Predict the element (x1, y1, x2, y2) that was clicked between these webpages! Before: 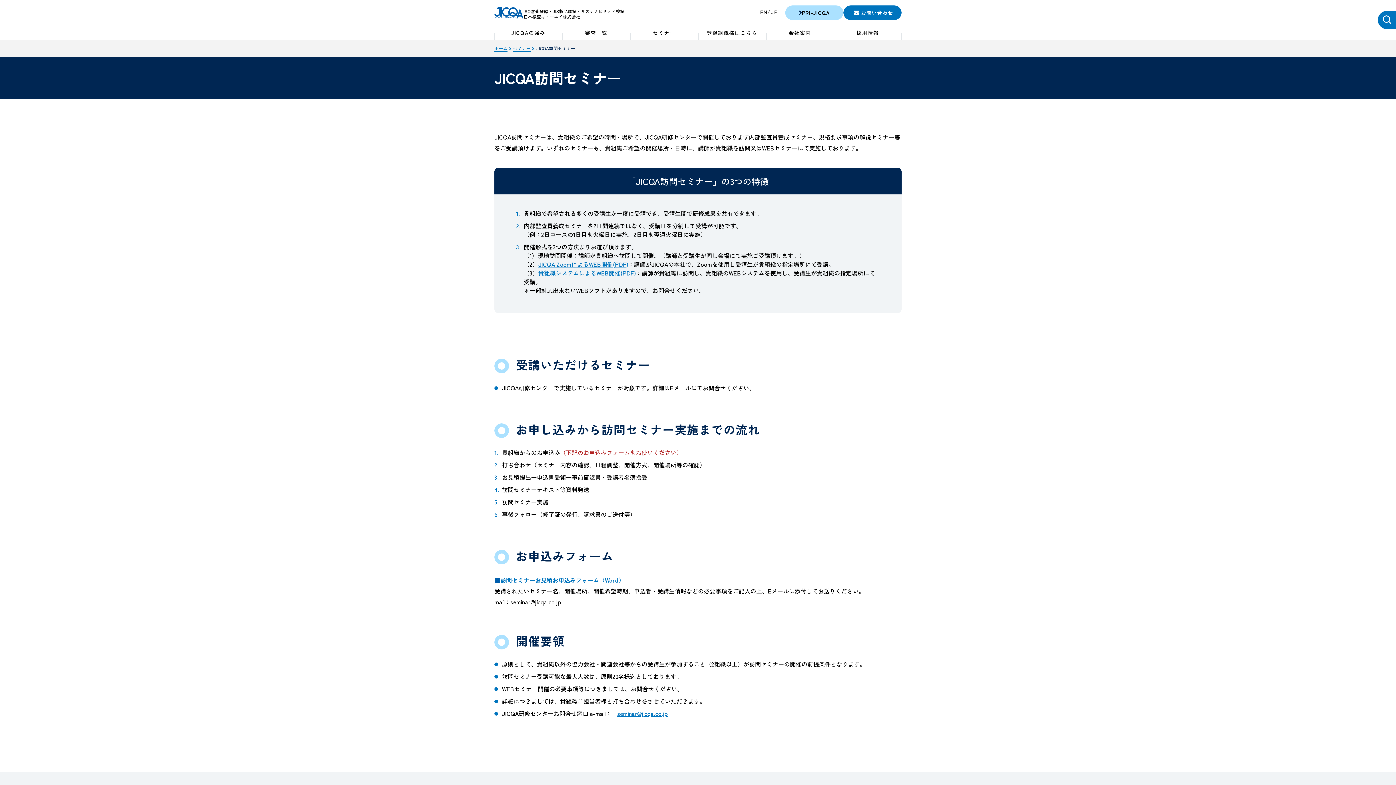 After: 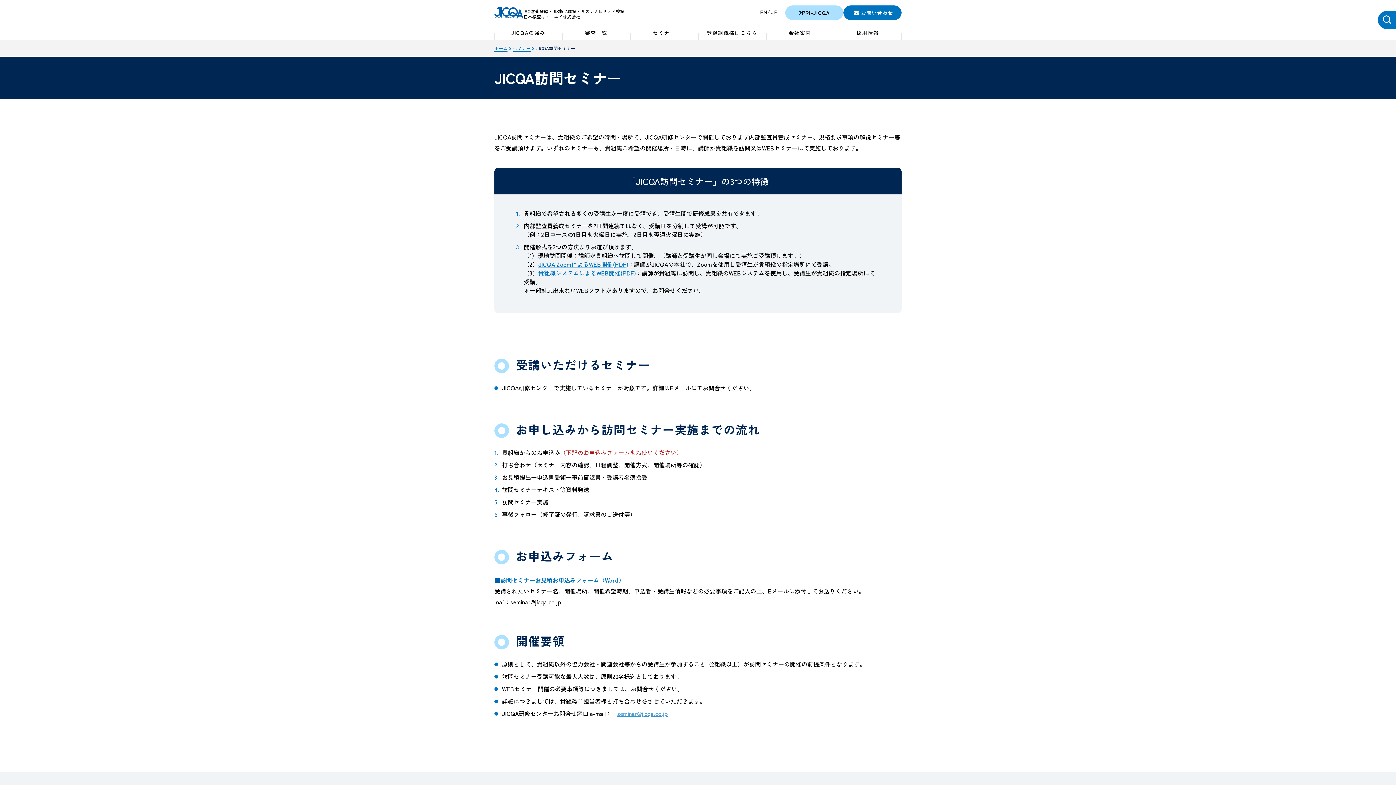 Action: label: seminar@jicqa.co.jp bbox: (617, 709, 667, 718)